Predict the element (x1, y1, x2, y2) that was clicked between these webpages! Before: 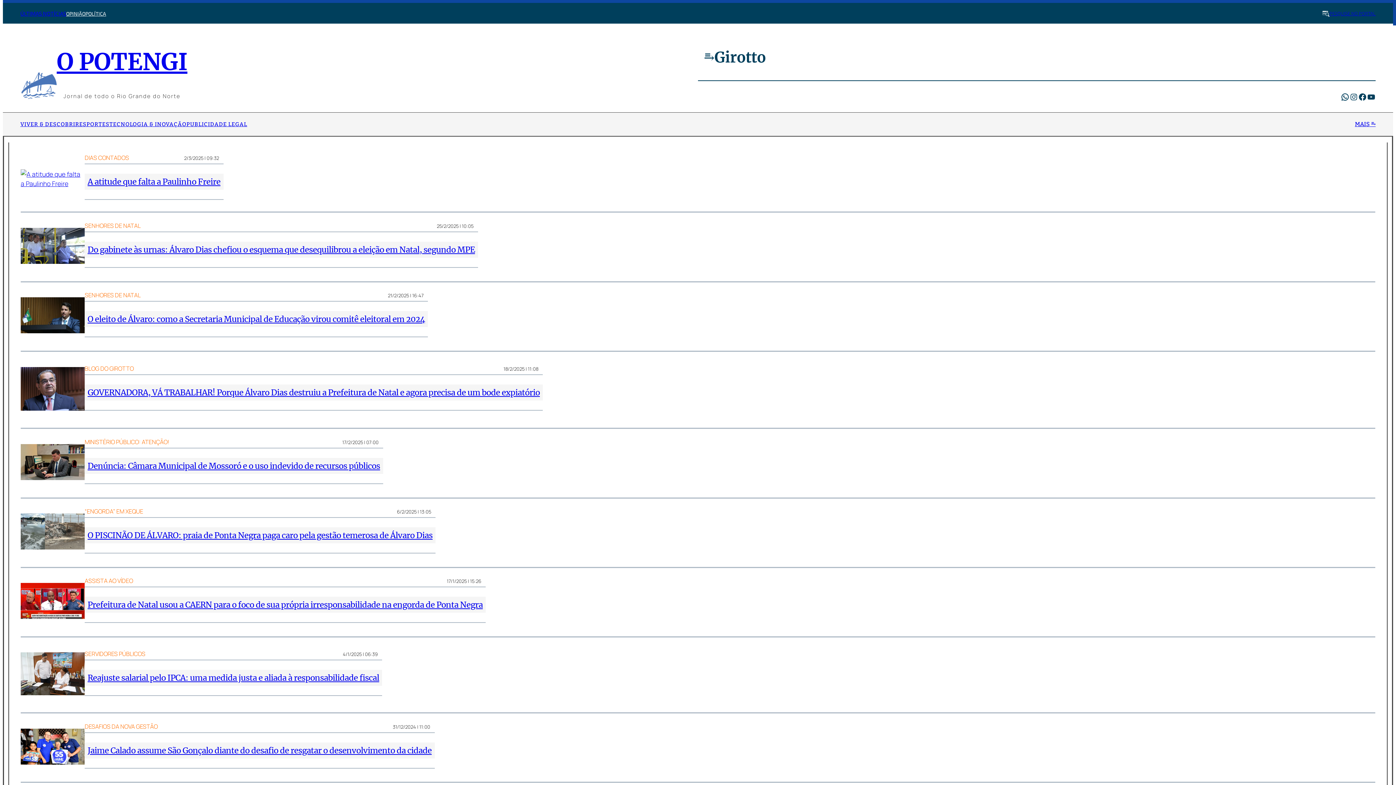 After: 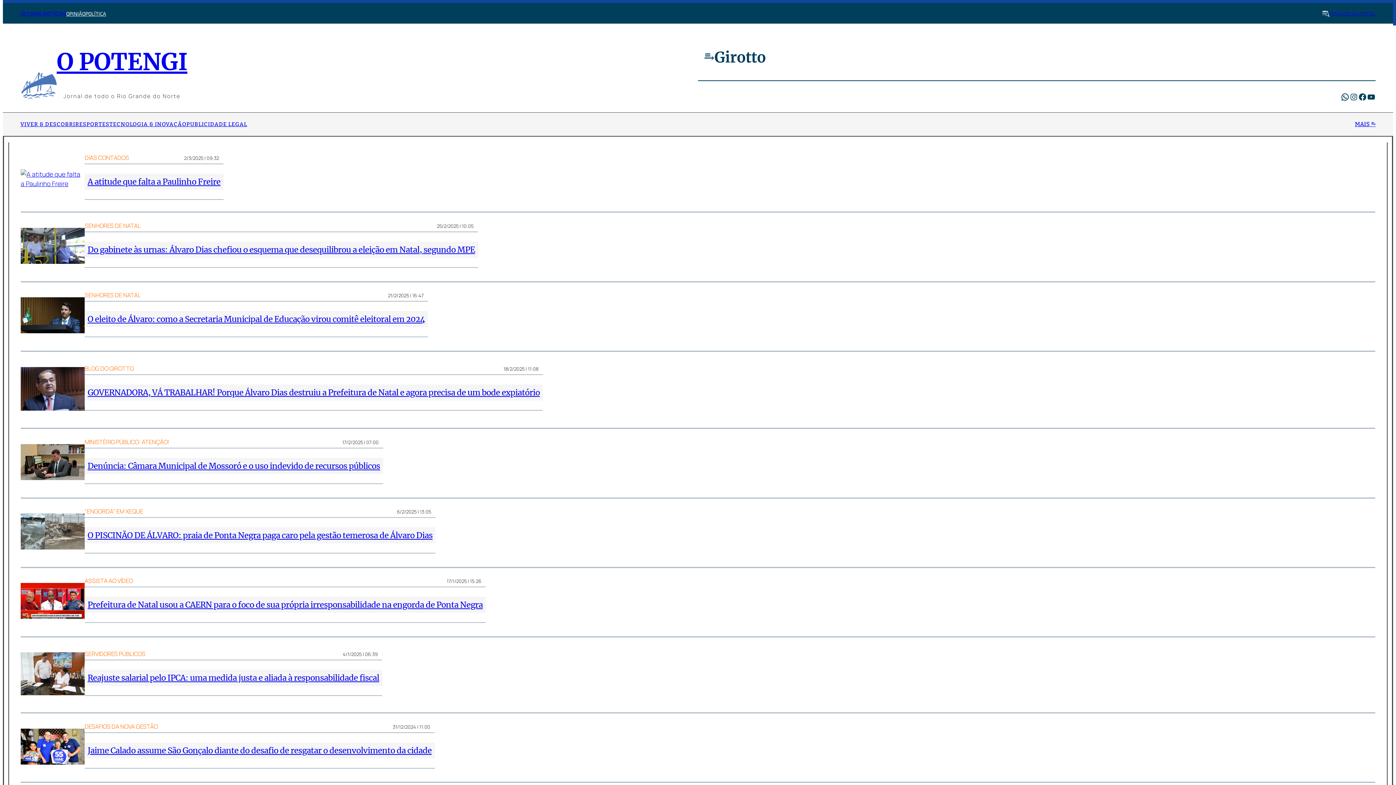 Action: label: ASSISTA AO VÍDEO bbox: (84, 577, 133, 585)